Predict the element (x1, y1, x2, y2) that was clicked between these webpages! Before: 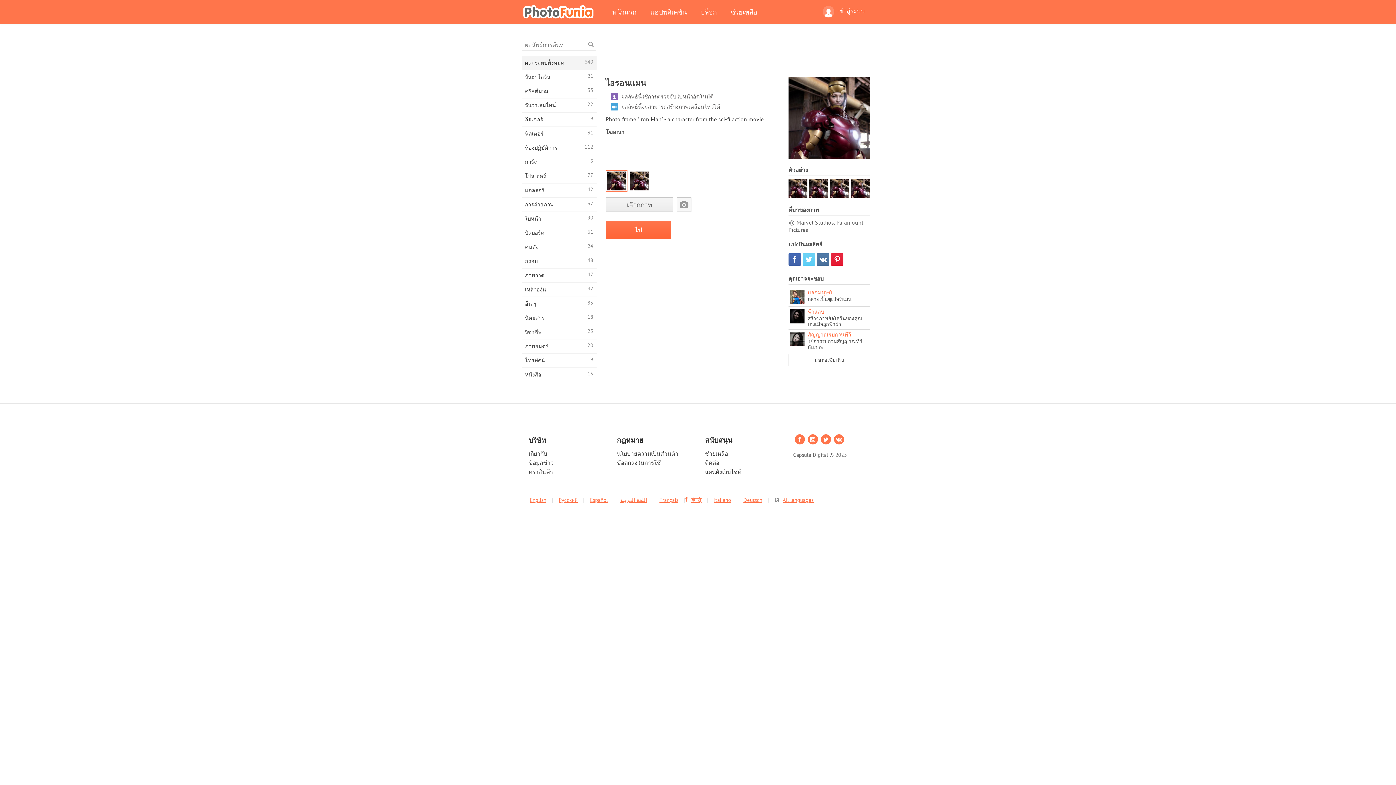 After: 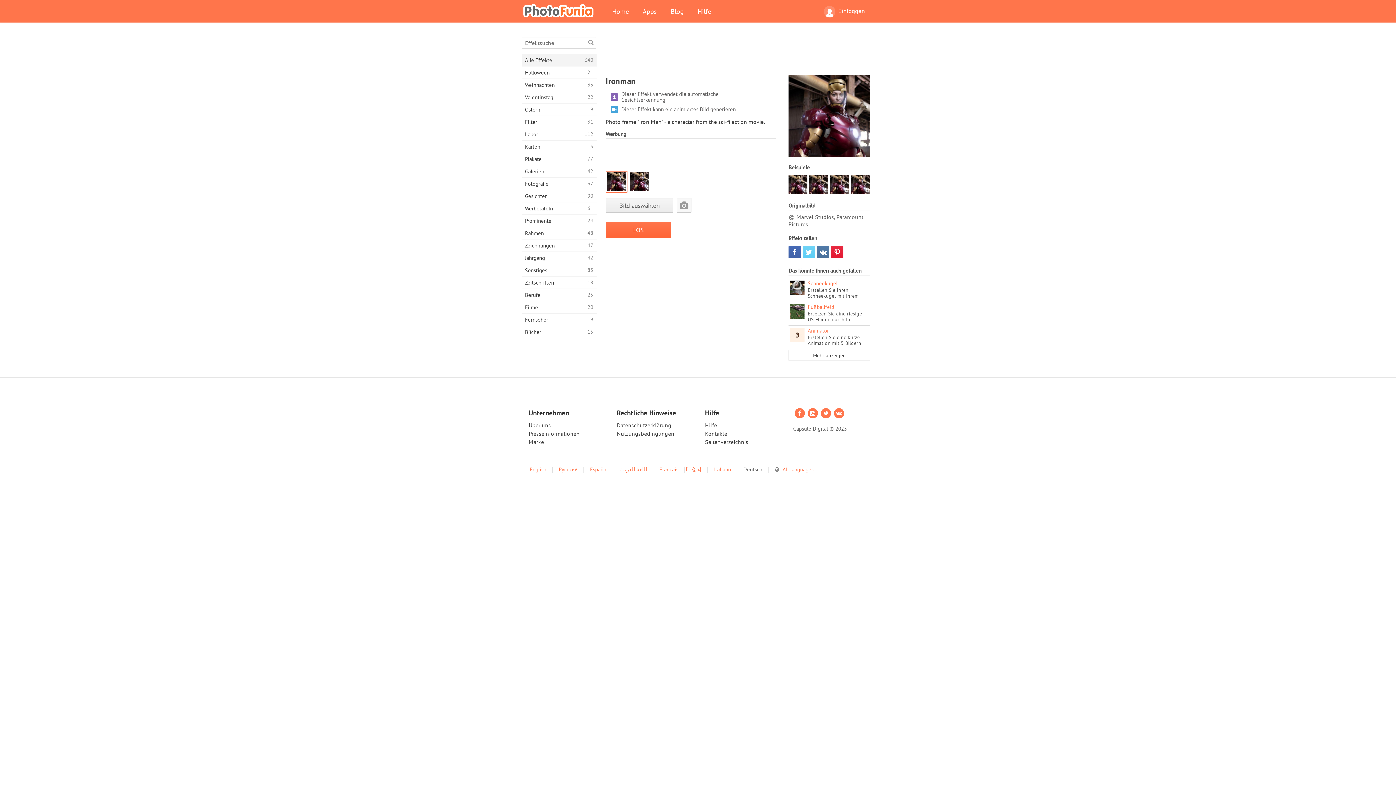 Action: bbox: (743, 496, 762, 503) label: Deutsch